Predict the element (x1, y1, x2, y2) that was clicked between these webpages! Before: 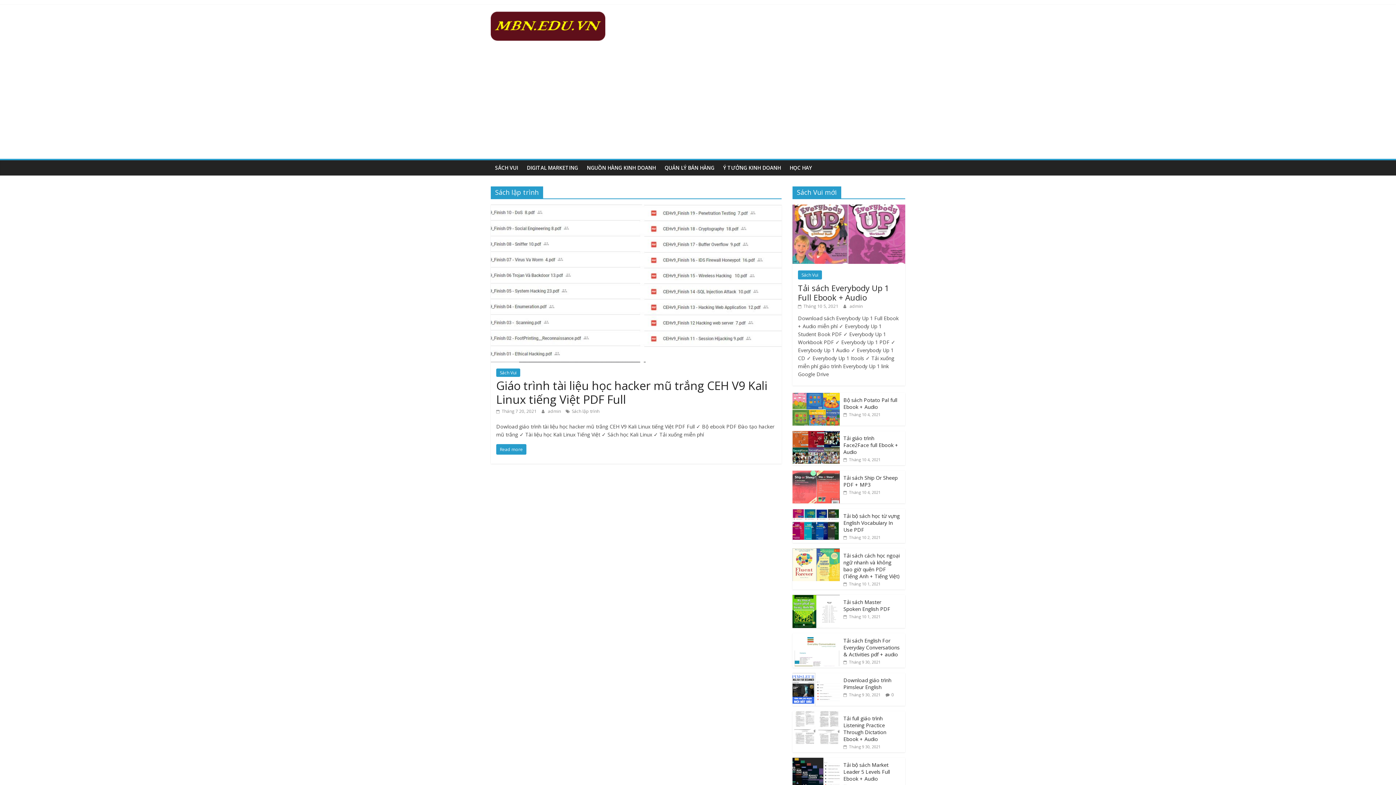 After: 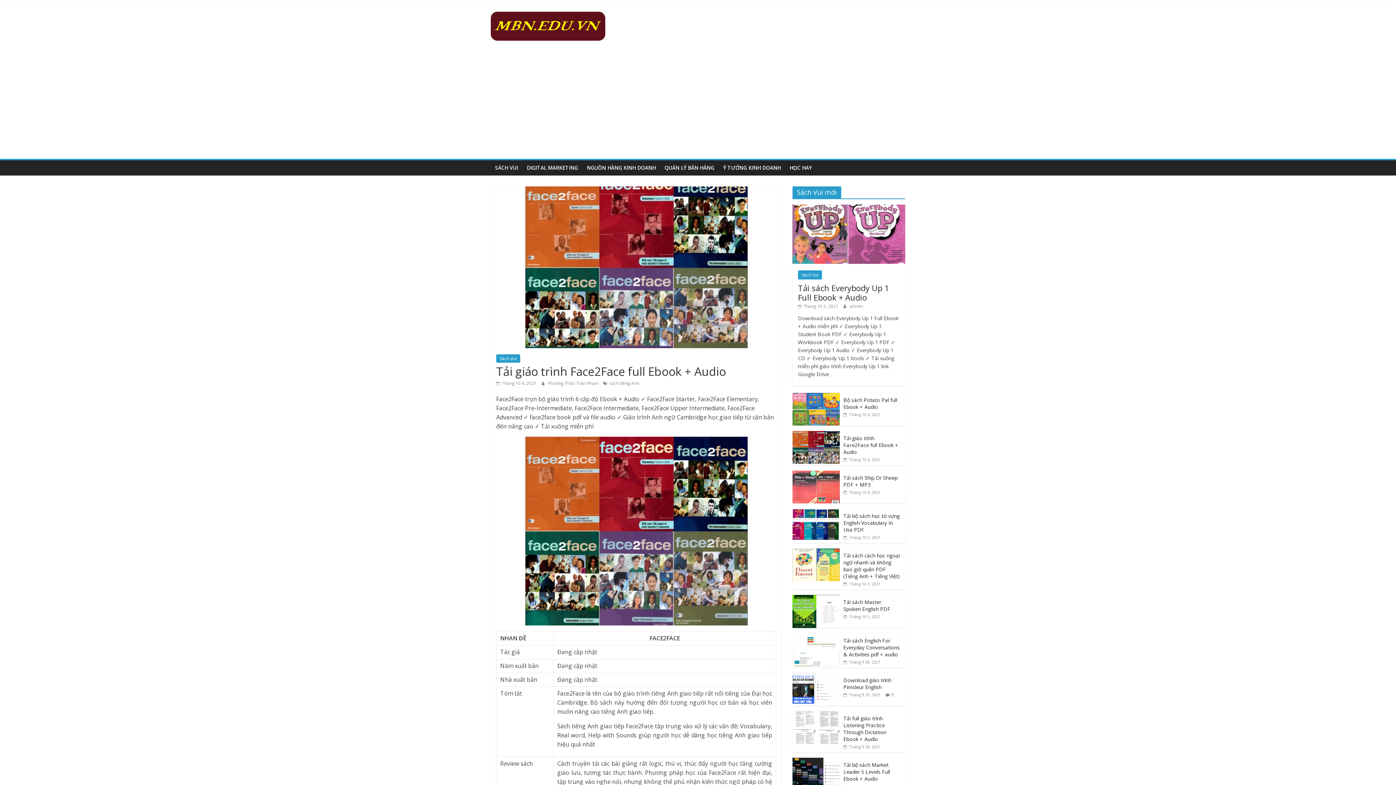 Action: bbox: (843, 457, 880, 462) label:  Tháng 10 4, 2021